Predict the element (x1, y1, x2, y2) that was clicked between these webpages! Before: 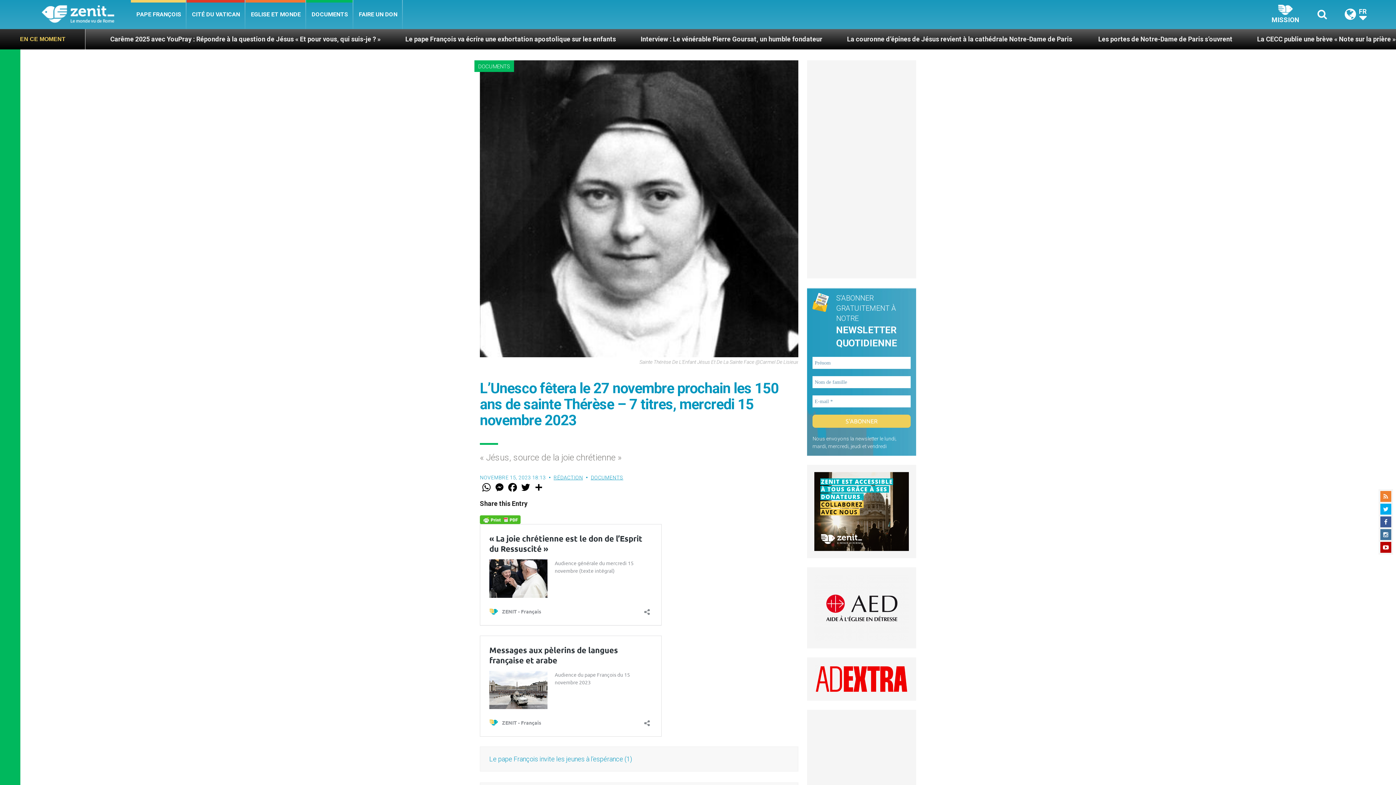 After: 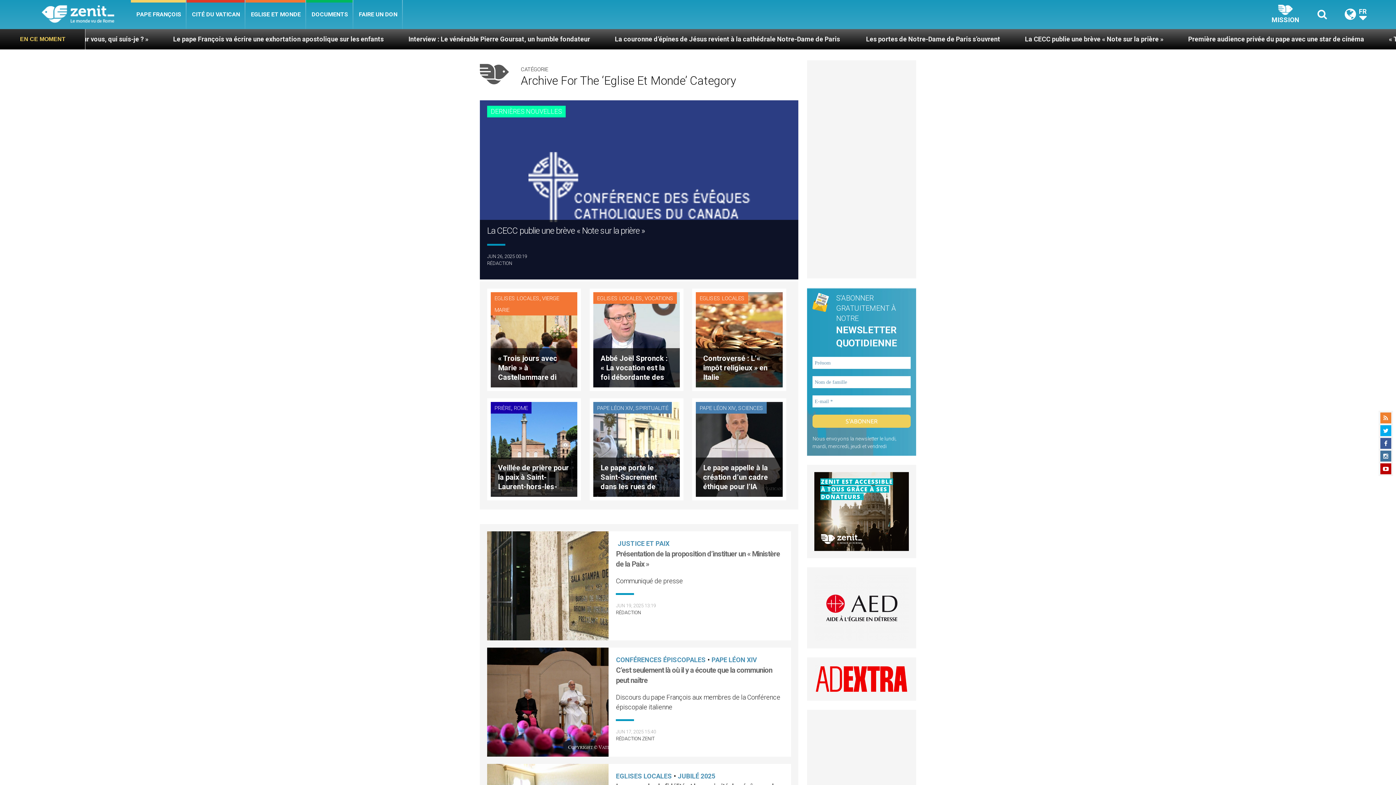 Action: bbox: (245, 0, 306, 29) label: EGLISE ET MONDE